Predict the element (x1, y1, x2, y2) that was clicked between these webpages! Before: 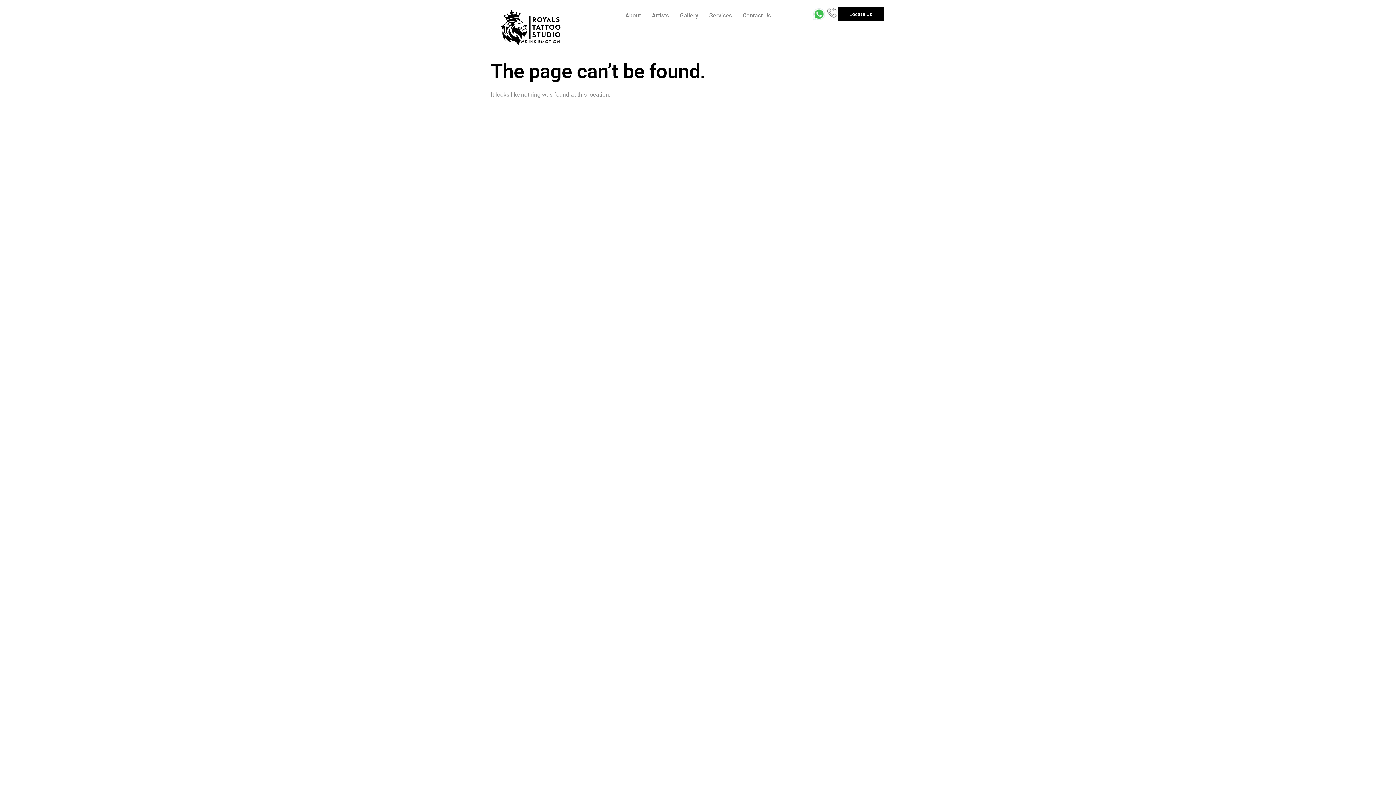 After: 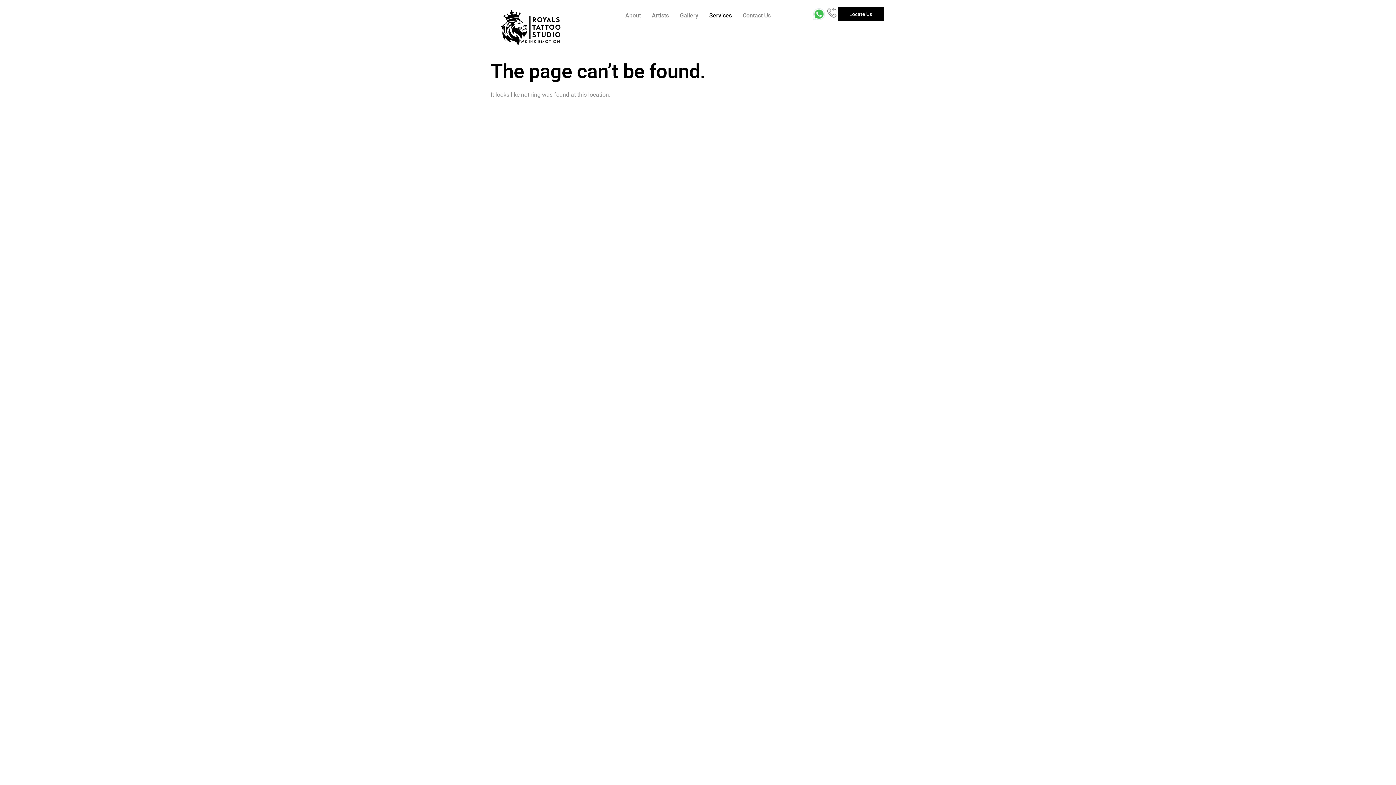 Action: bbox: (704, 7, 737, 24) label: Services